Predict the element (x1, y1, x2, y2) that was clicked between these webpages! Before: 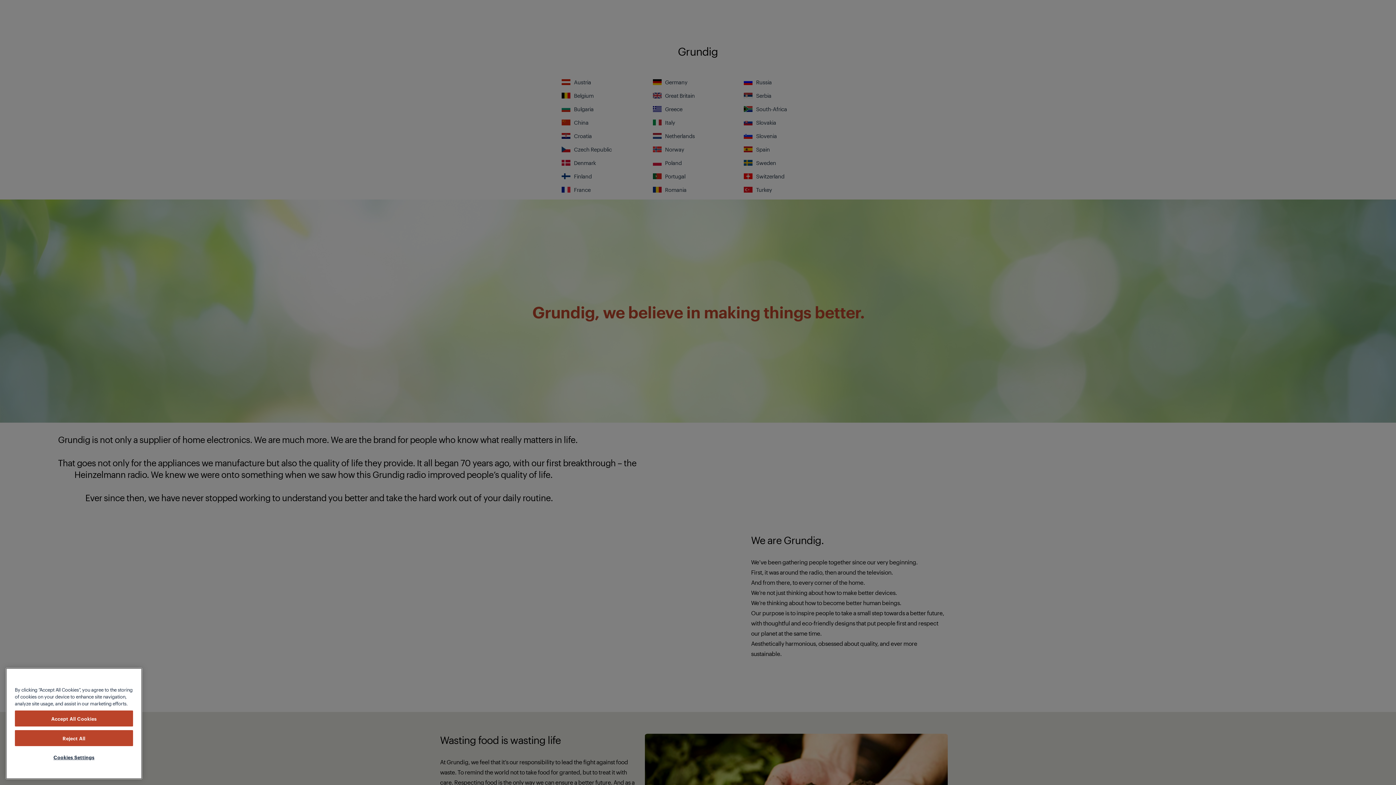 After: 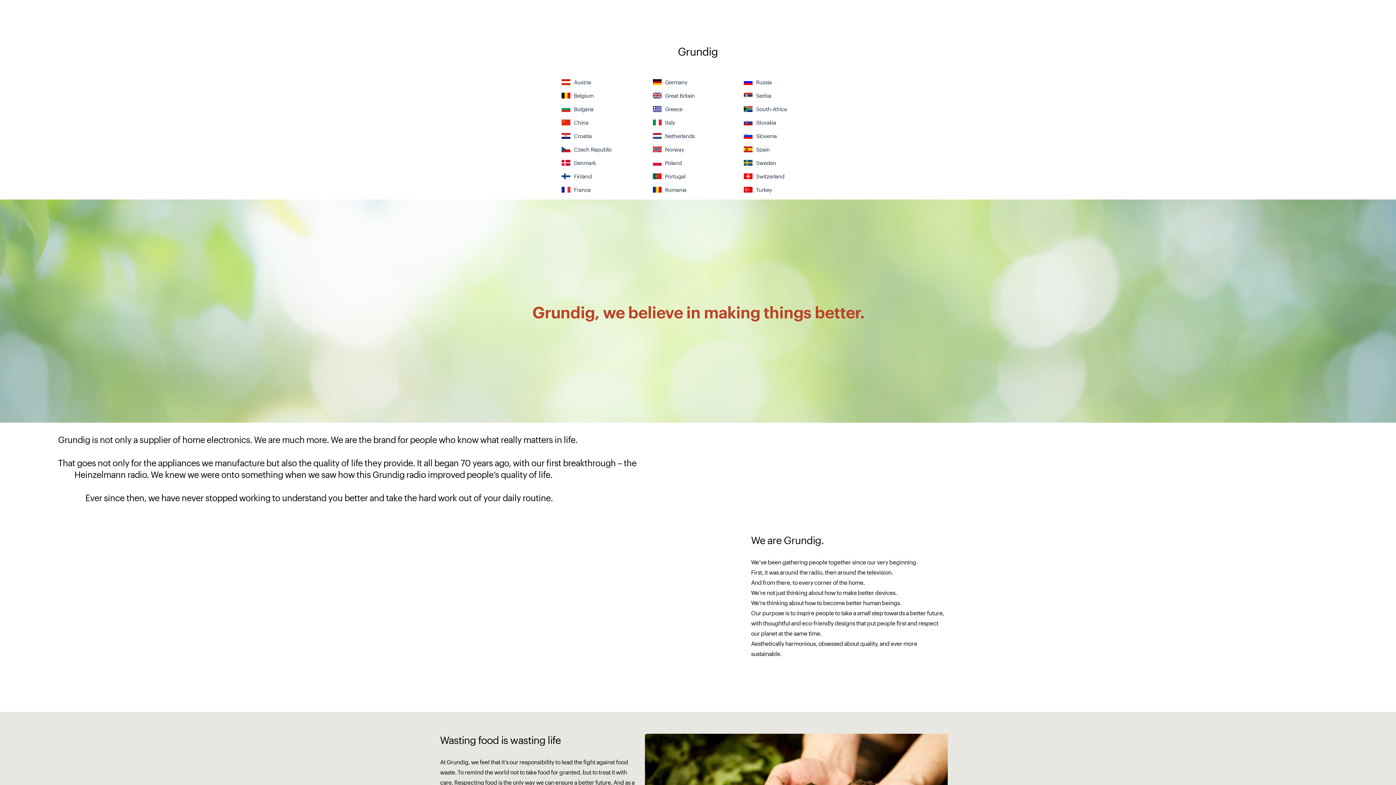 Action: bbox: (14, 730, 133, 746) label: Reject All